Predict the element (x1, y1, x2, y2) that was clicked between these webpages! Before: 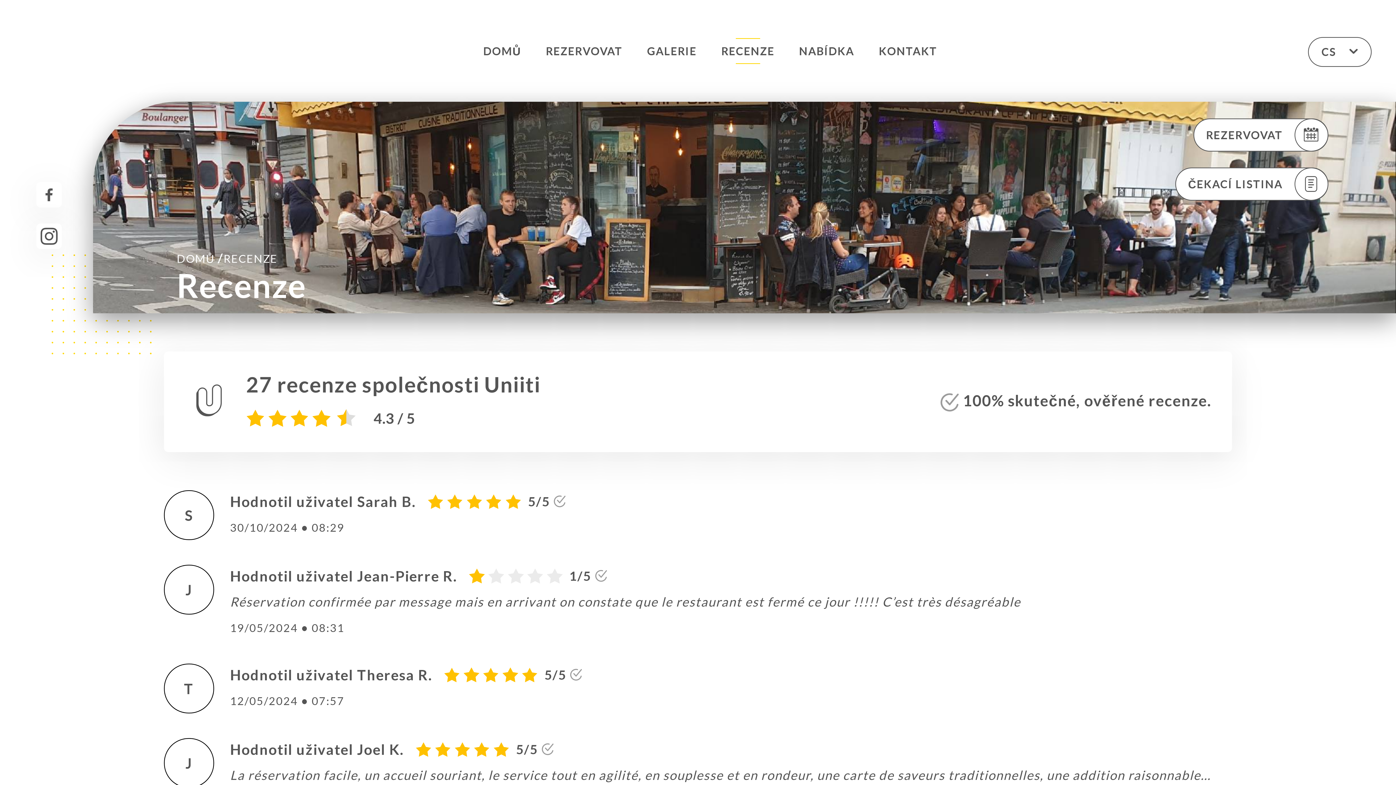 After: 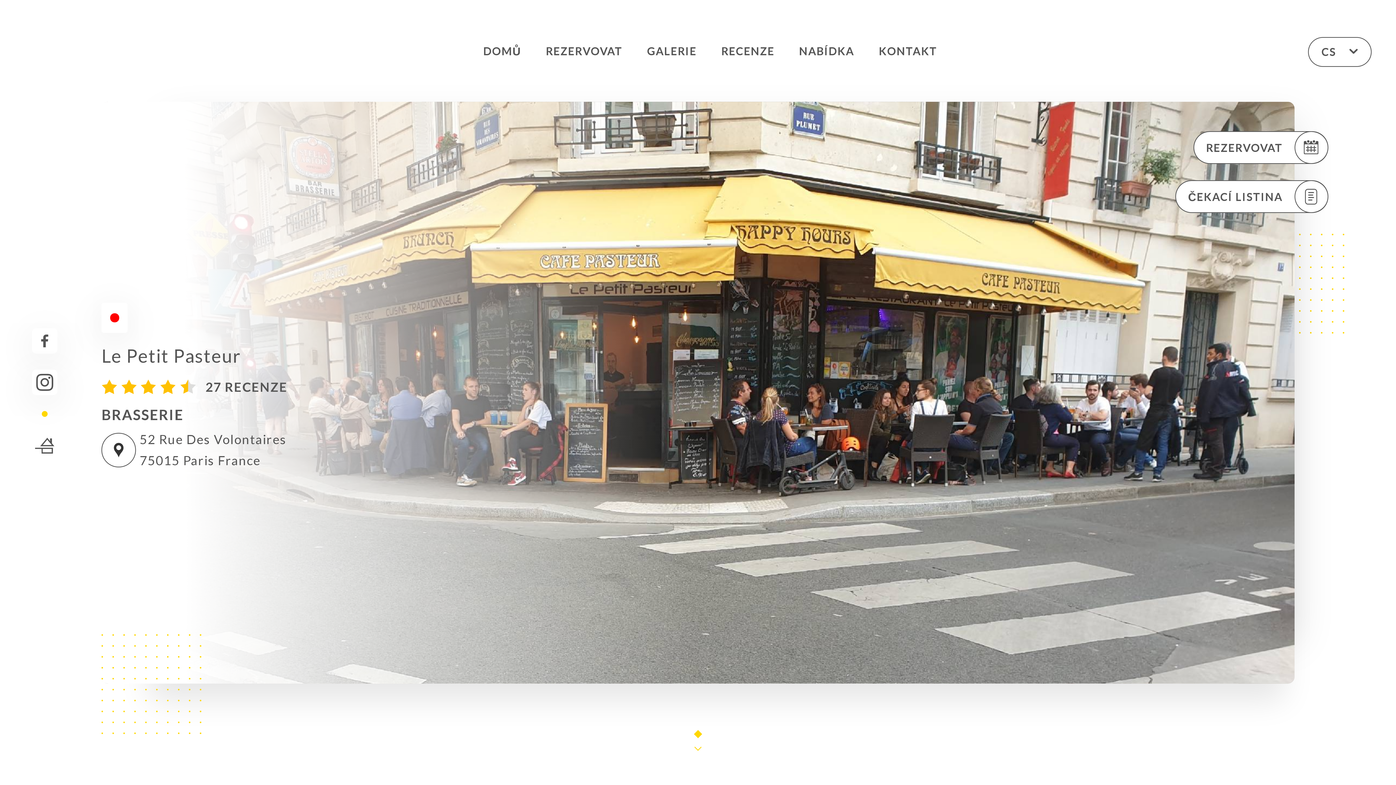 Action: label: DOMŮ bbox: (483, 38, 521, 64)